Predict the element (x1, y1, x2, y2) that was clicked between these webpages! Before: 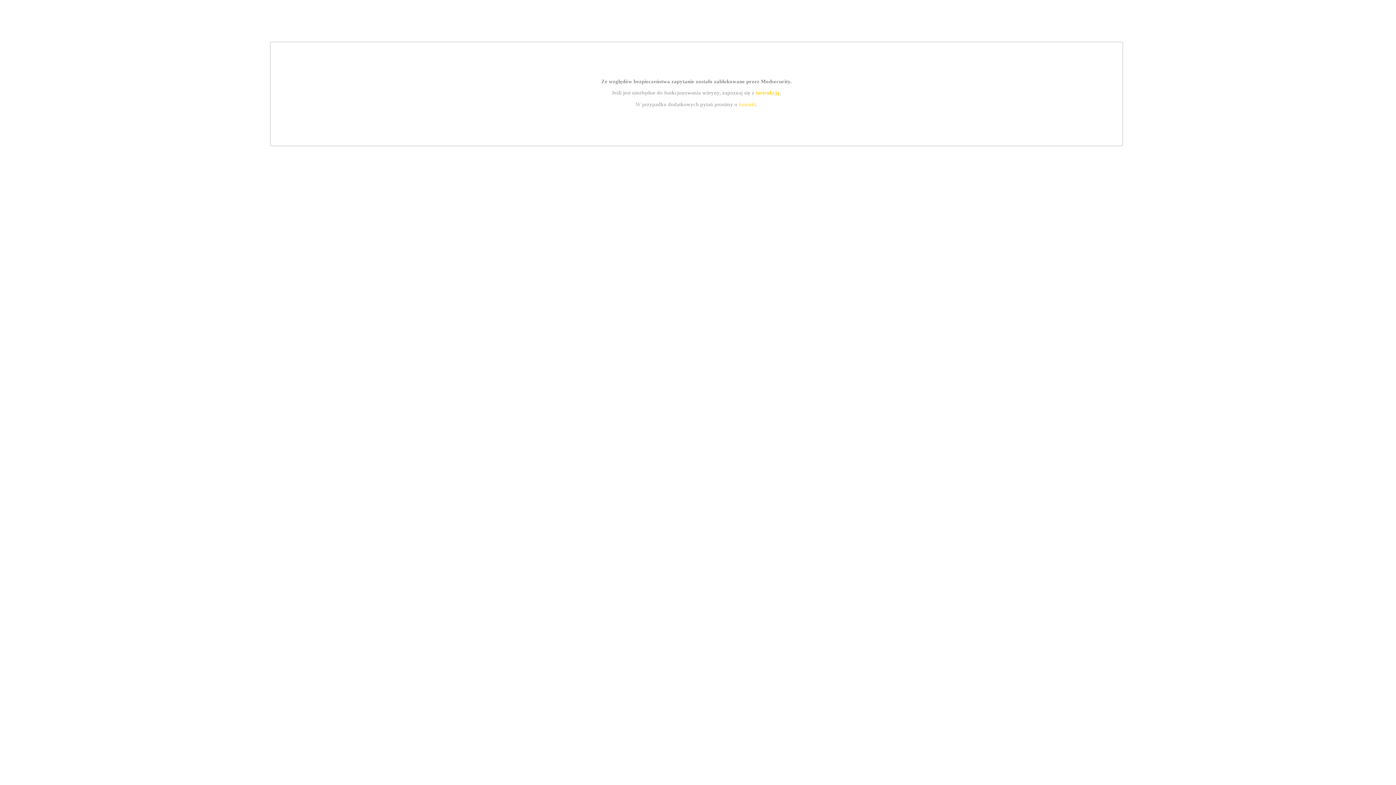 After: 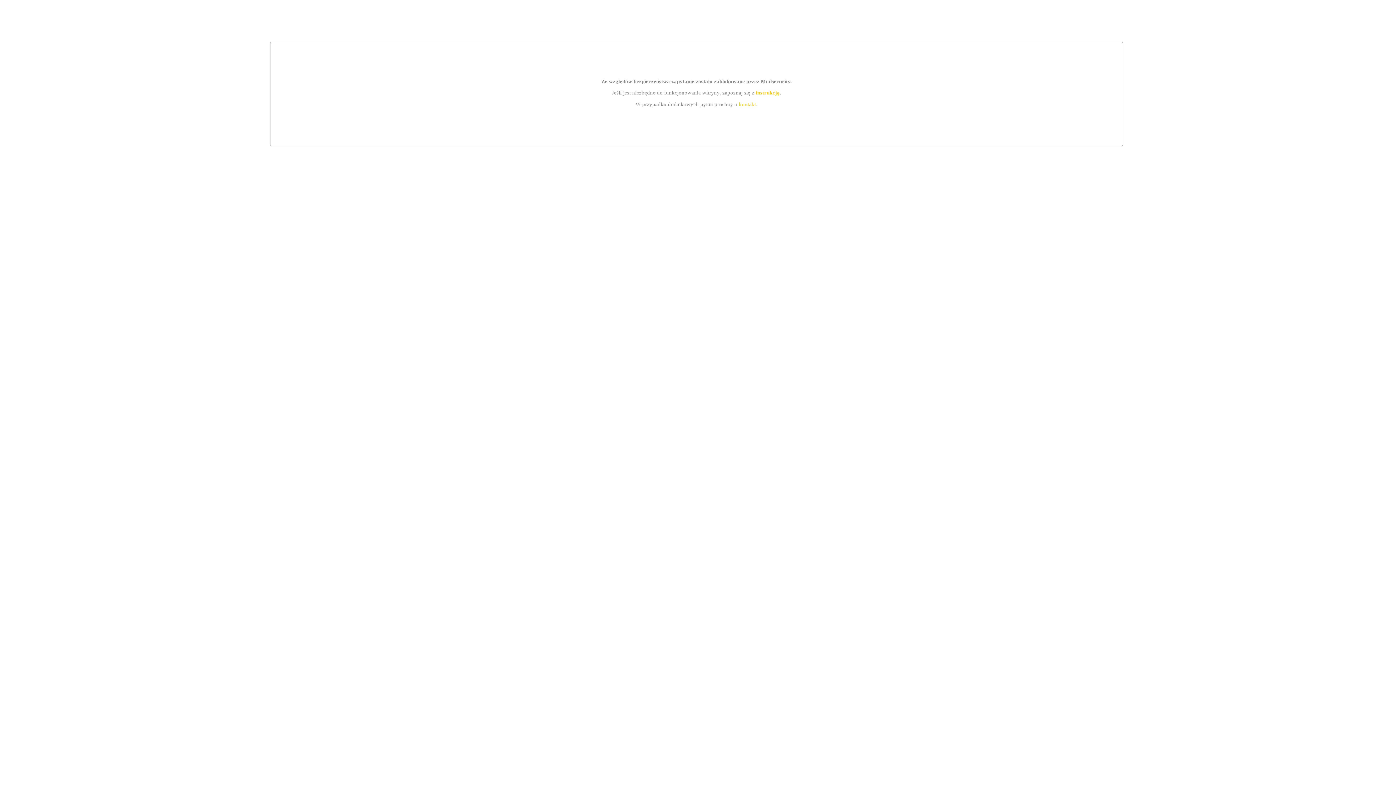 Action: bbox: (755, 89, 779, 95) label: instrukcją